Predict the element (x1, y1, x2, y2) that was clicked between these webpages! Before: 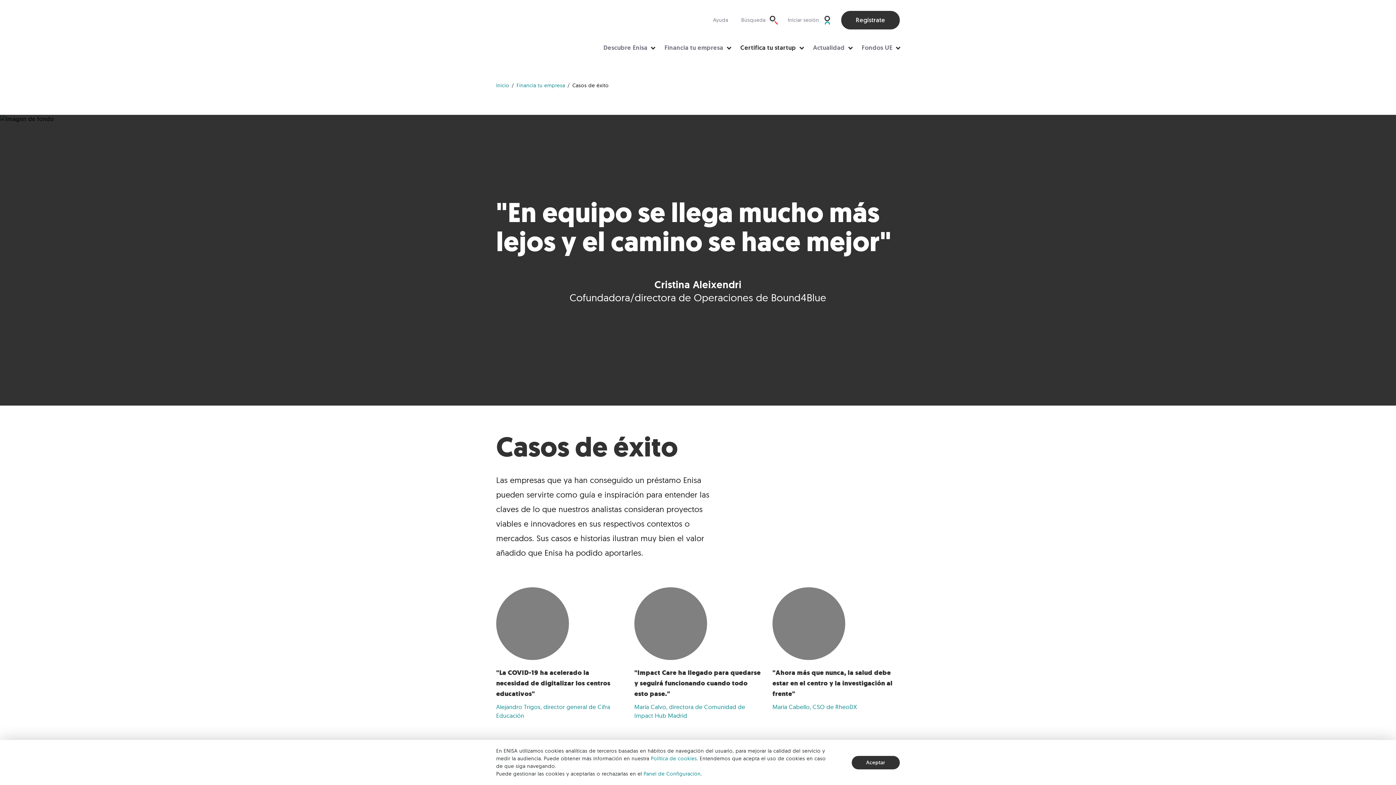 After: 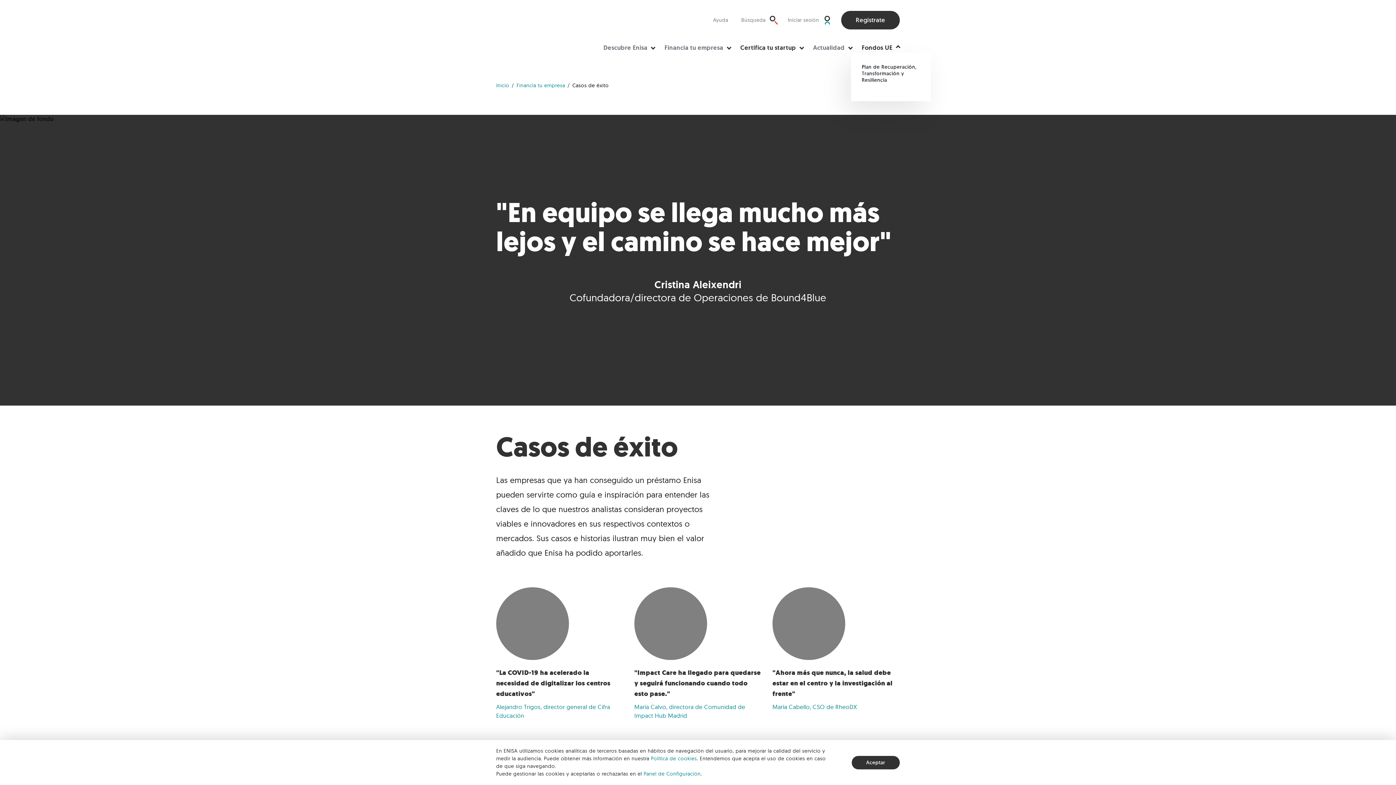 Action: label: Fondos UE bbox: (862, 44, 900, 50)